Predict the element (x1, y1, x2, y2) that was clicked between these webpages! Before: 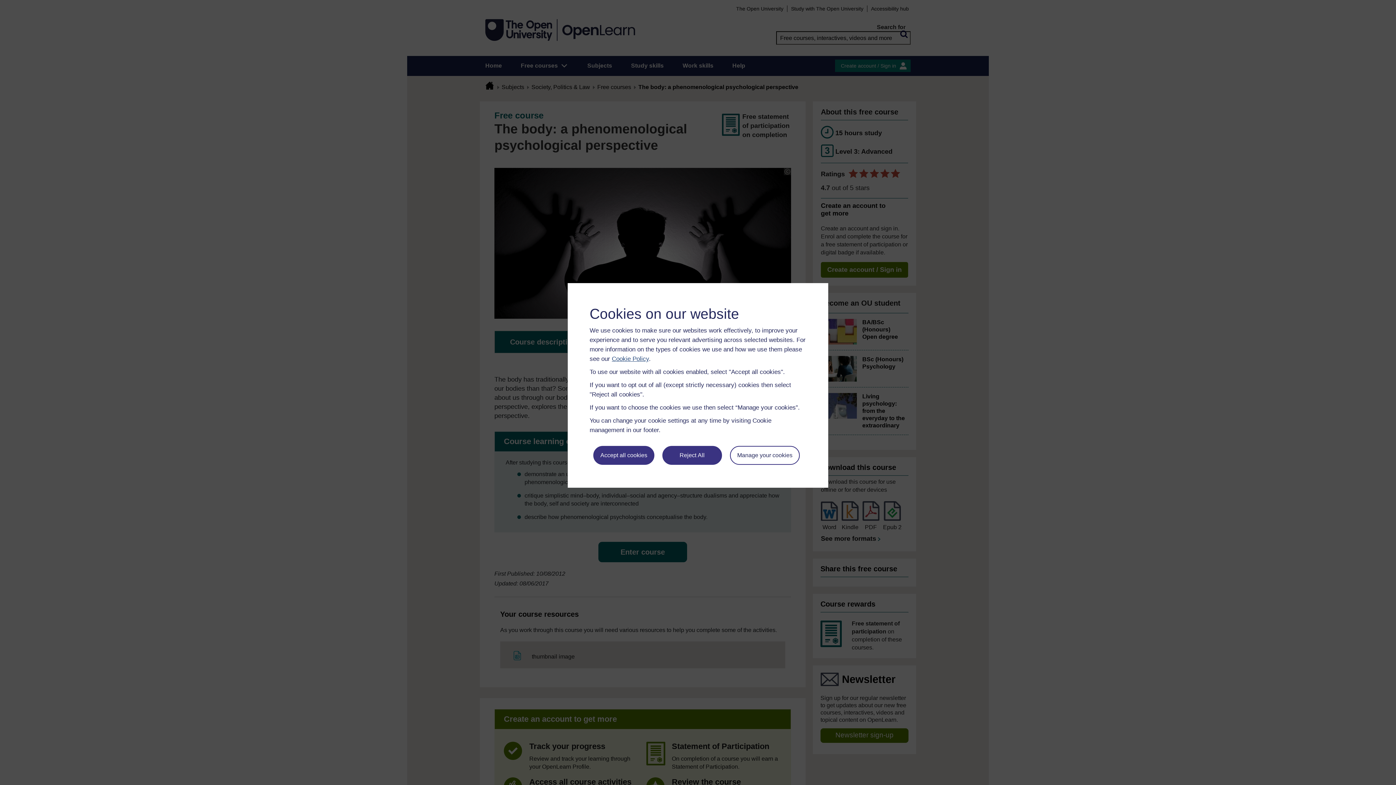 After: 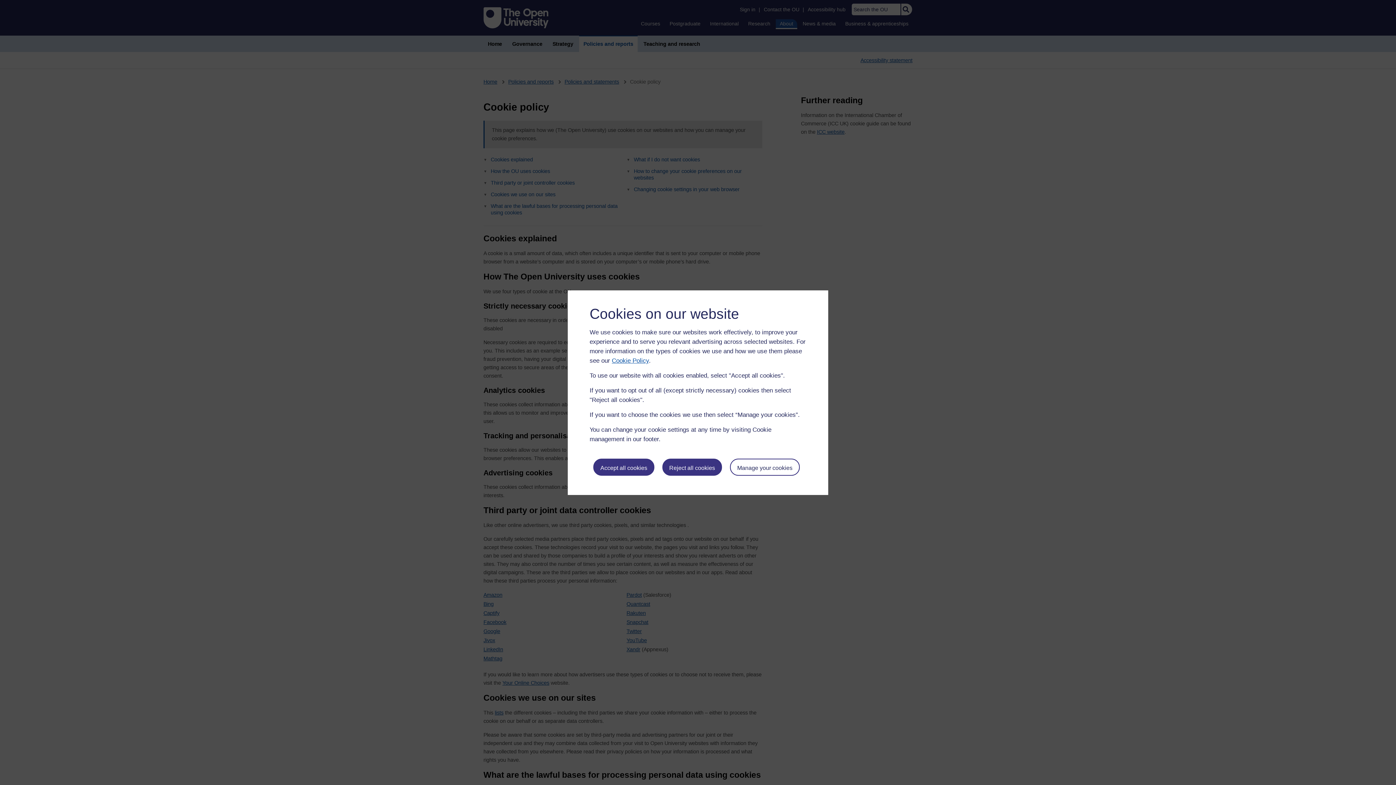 Action: bbox: (612, 355, 649, 362) label: Cookie Policy